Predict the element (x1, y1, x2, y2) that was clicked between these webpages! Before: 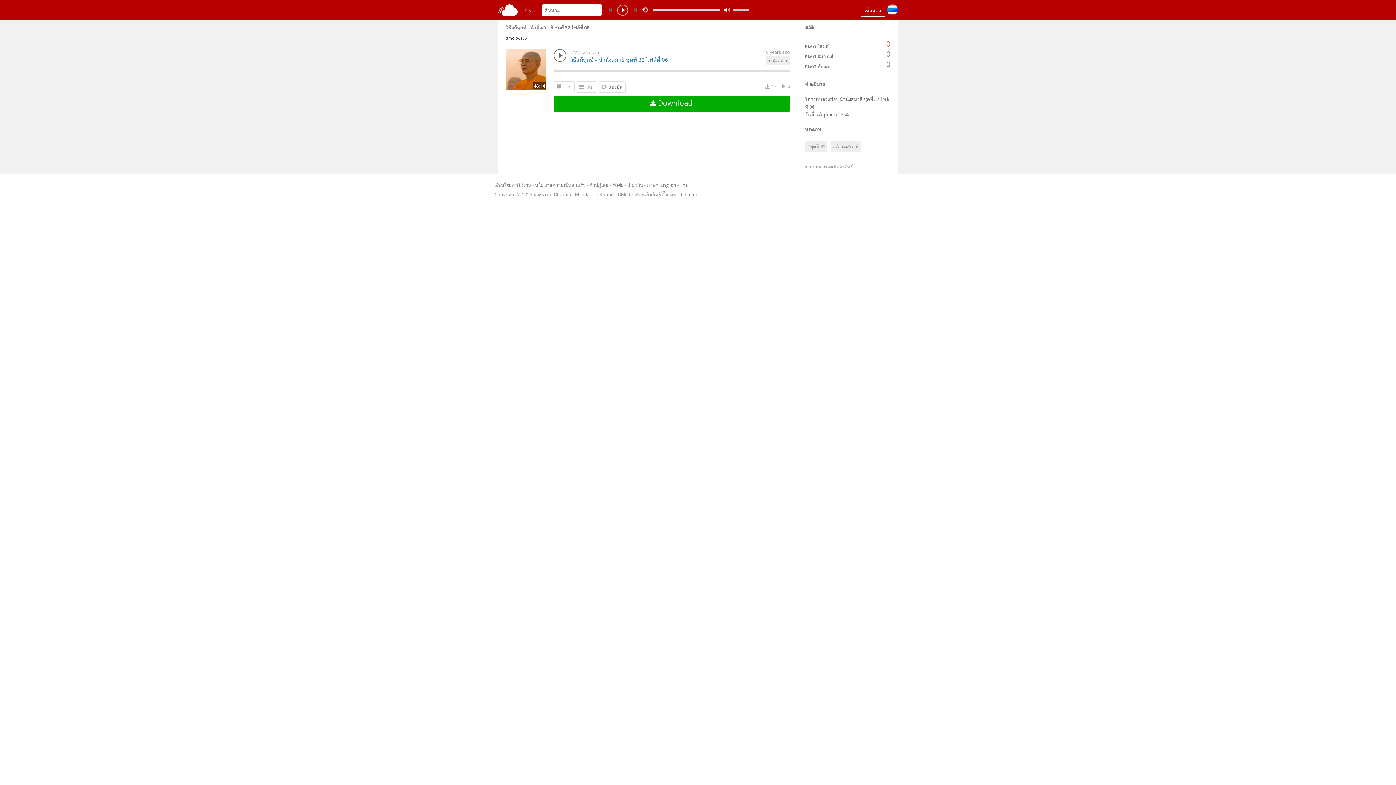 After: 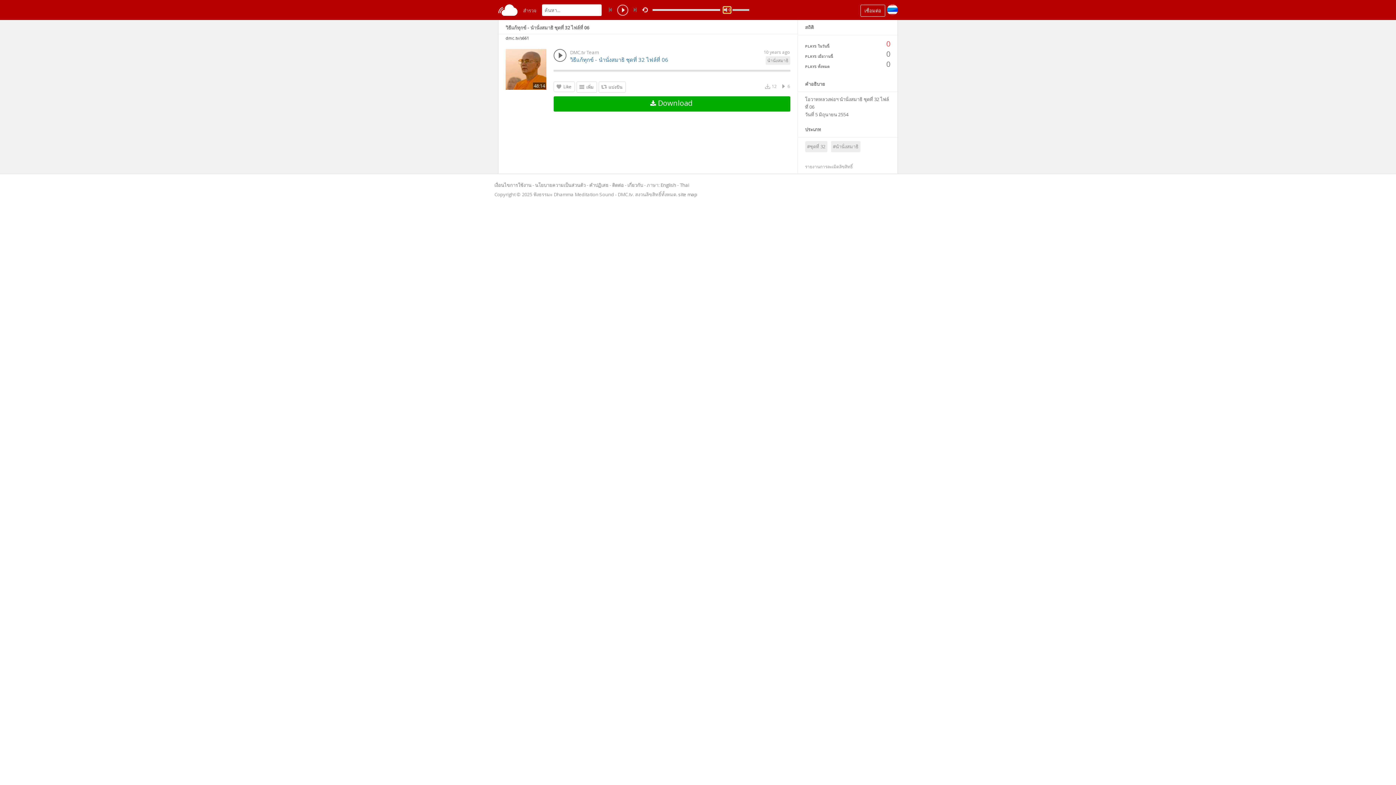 Action: label: mute bbox: (724, 7, 730, 12)